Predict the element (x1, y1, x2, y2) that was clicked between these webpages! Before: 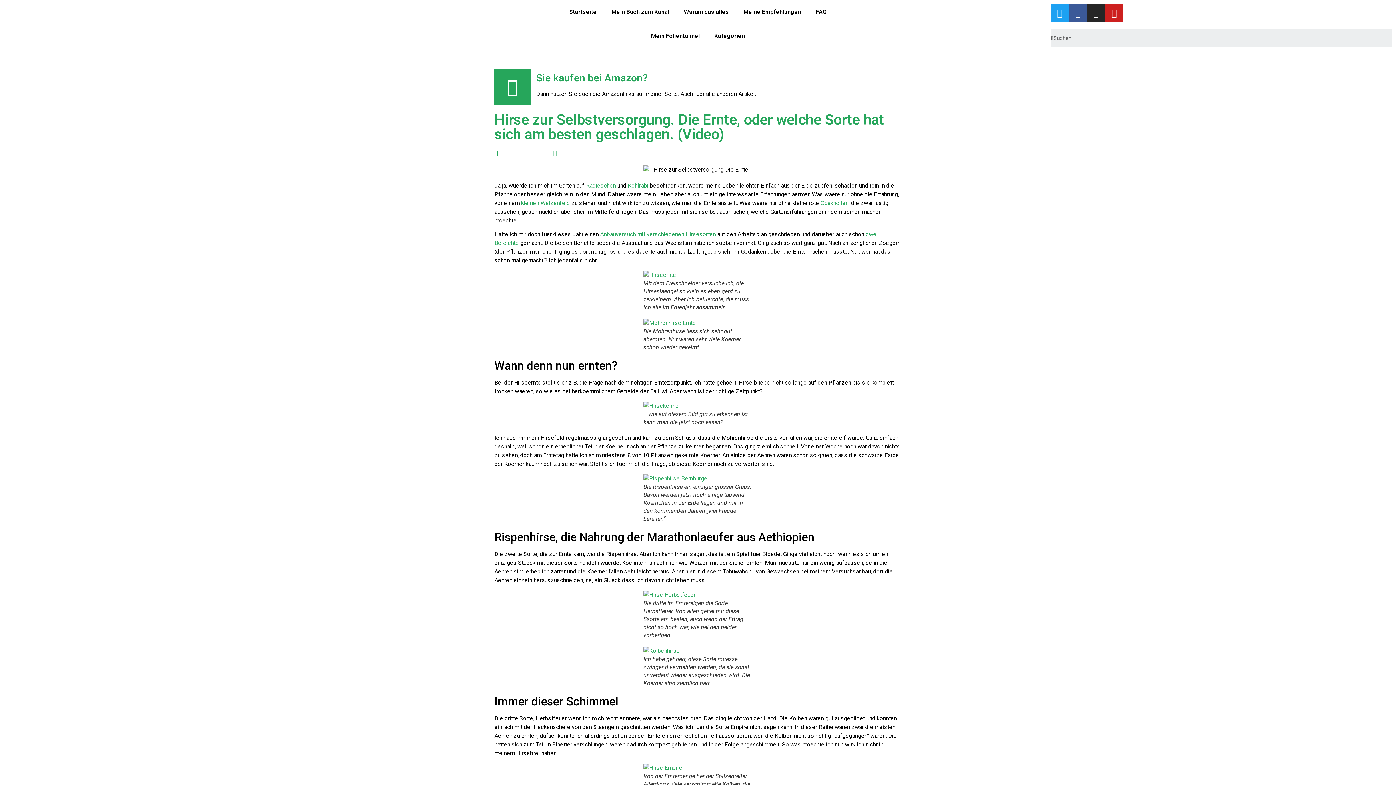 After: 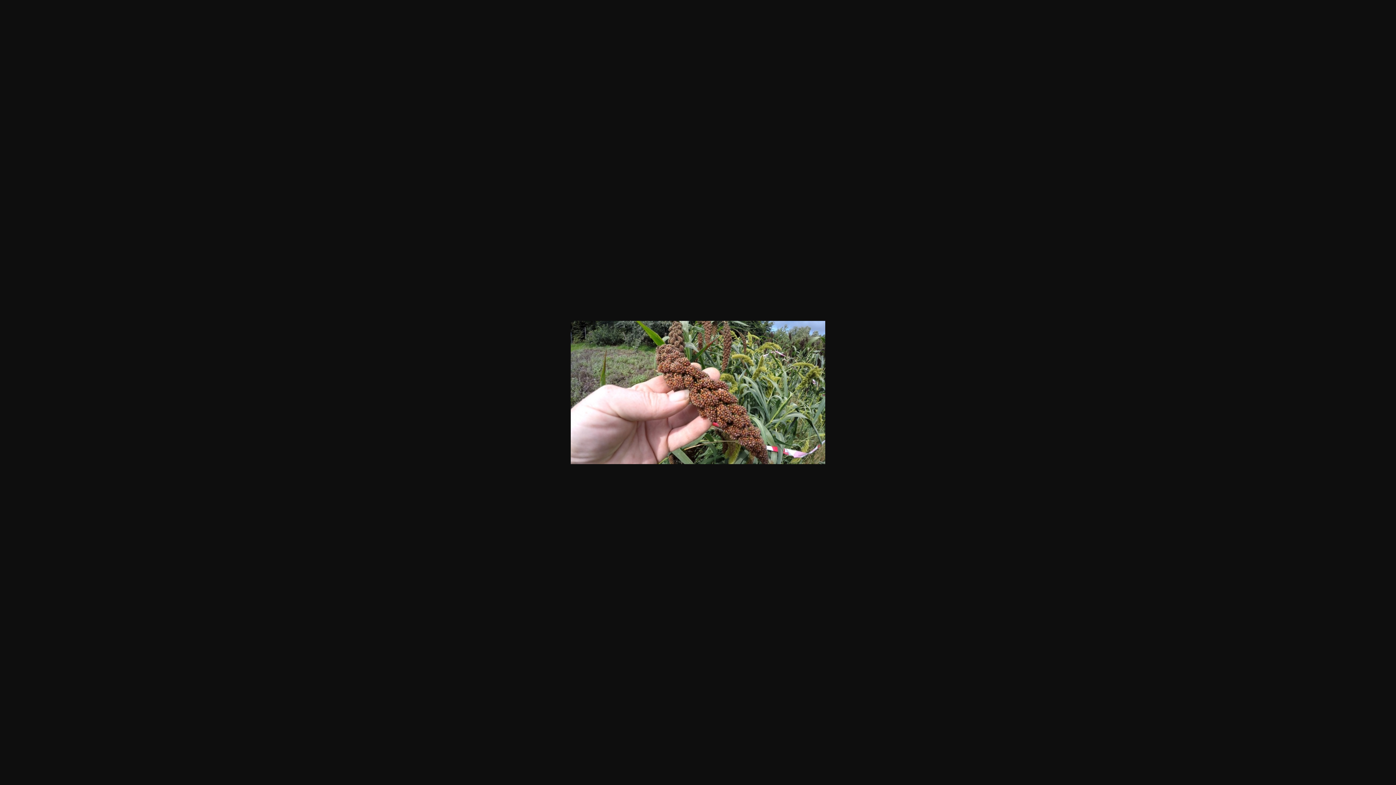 Action: bbox: (643, 590, 752, 599)